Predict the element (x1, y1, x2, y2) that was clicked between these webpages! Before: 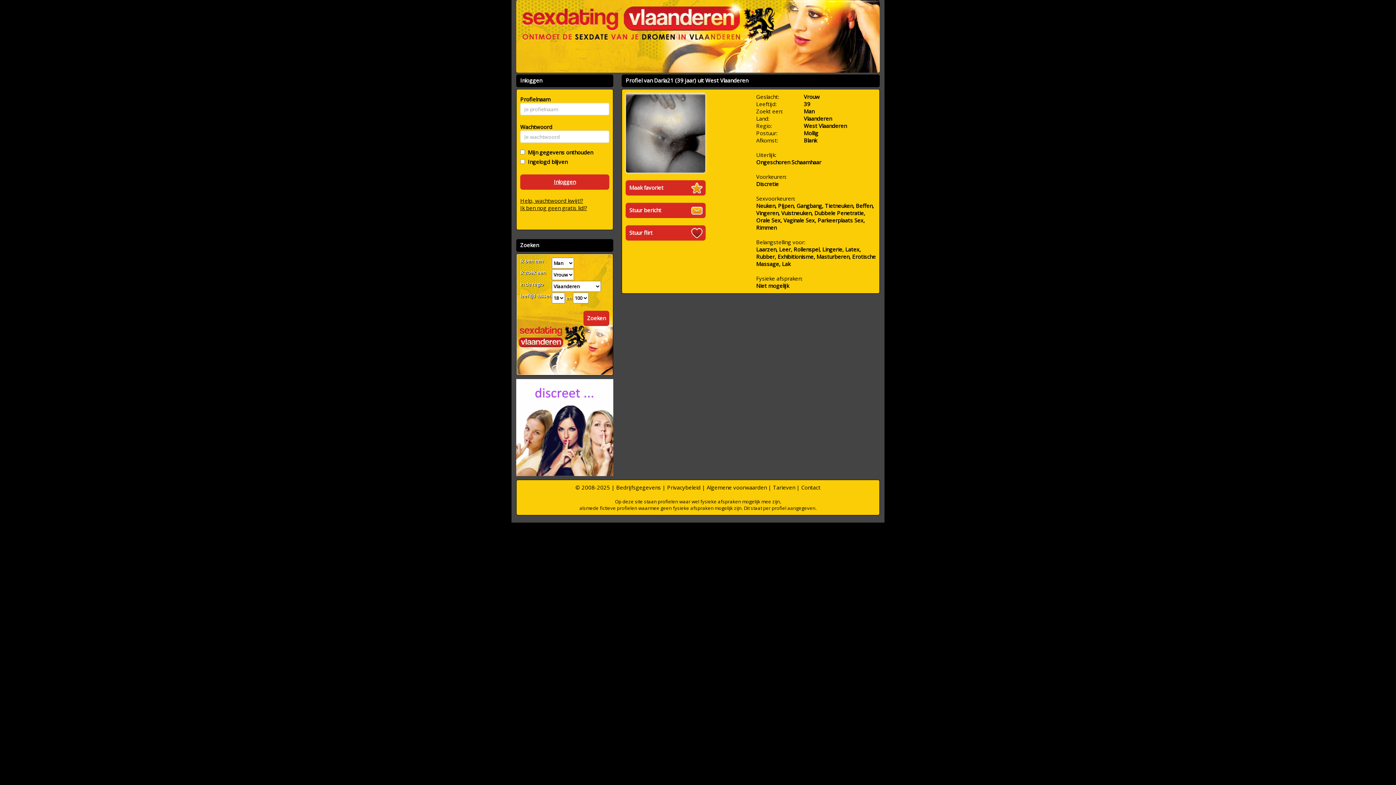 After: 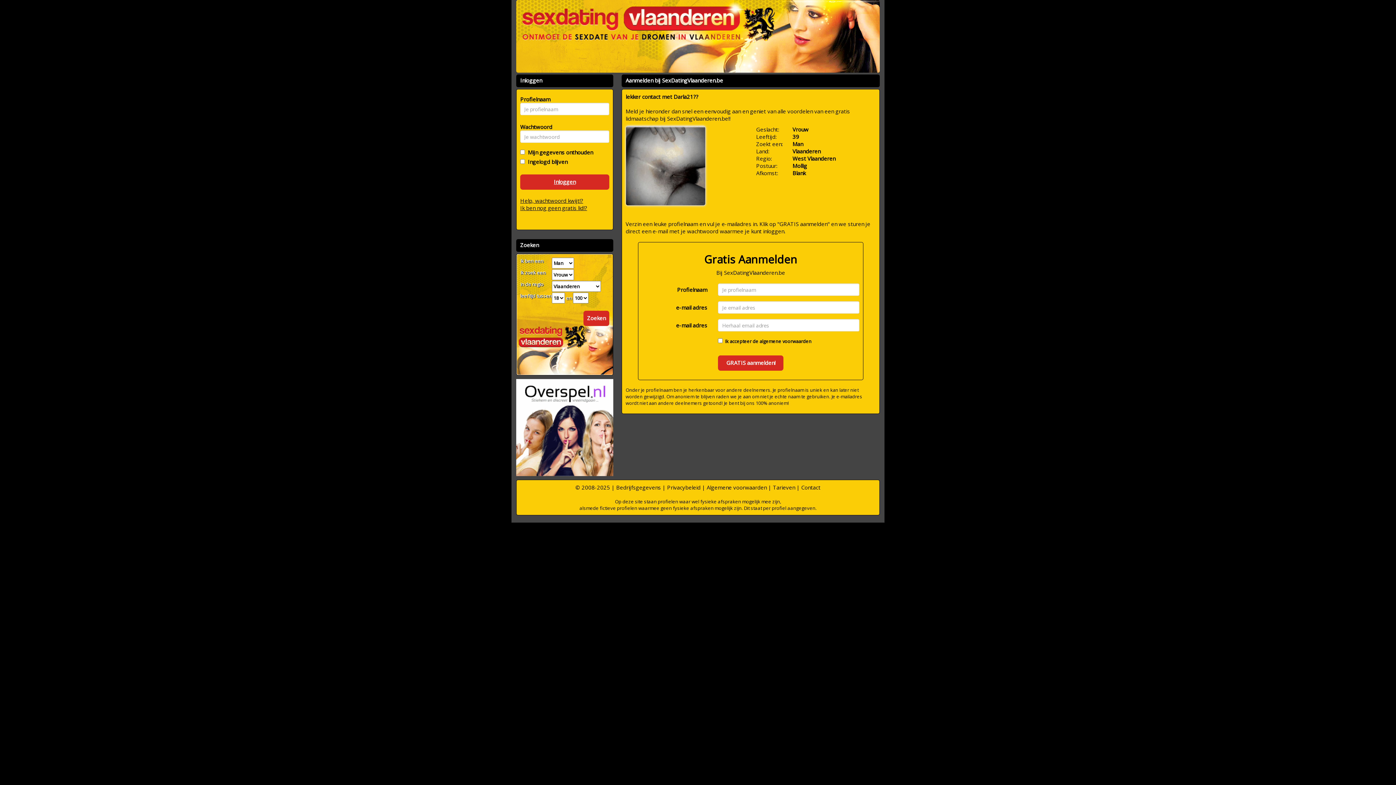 Action: label: Stuur flirt bbox: (625, 225, 705, 240)